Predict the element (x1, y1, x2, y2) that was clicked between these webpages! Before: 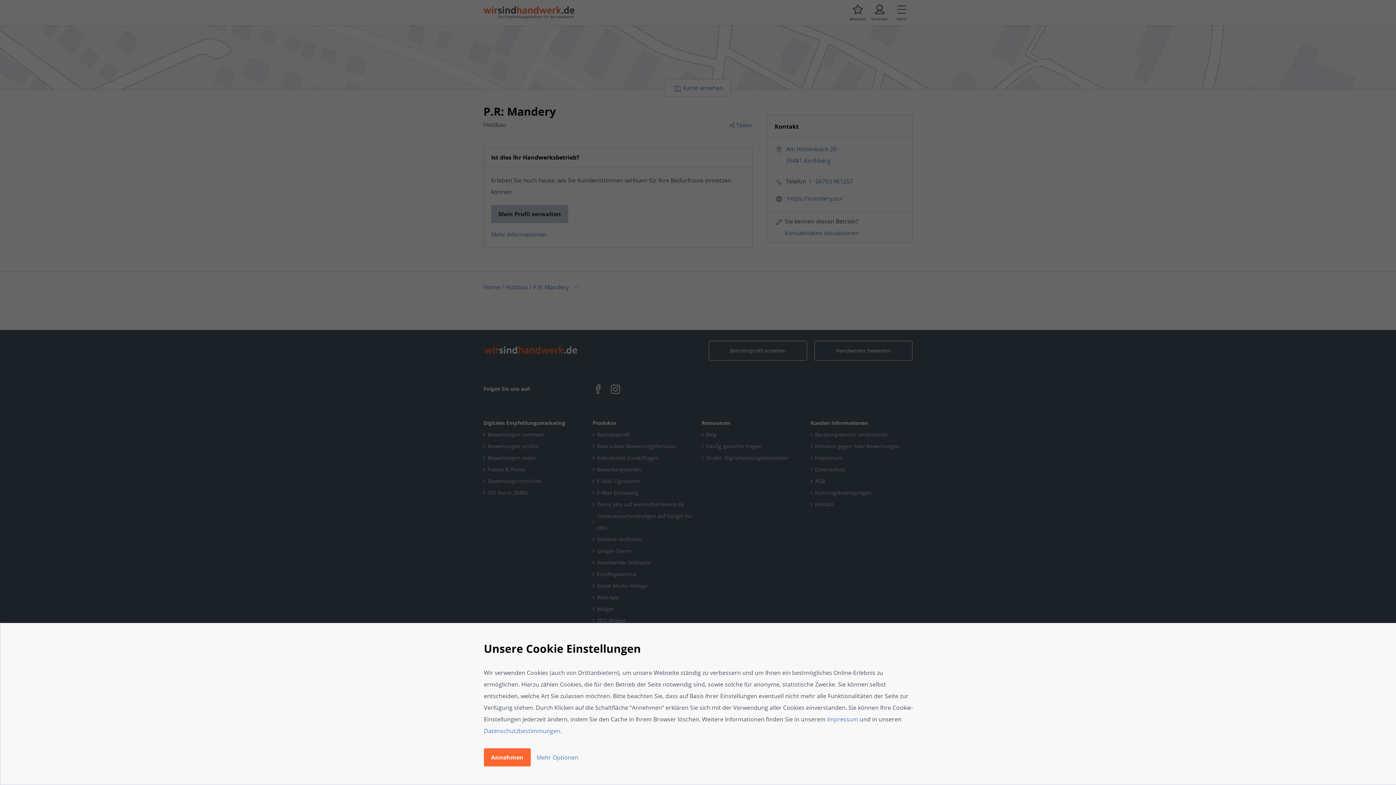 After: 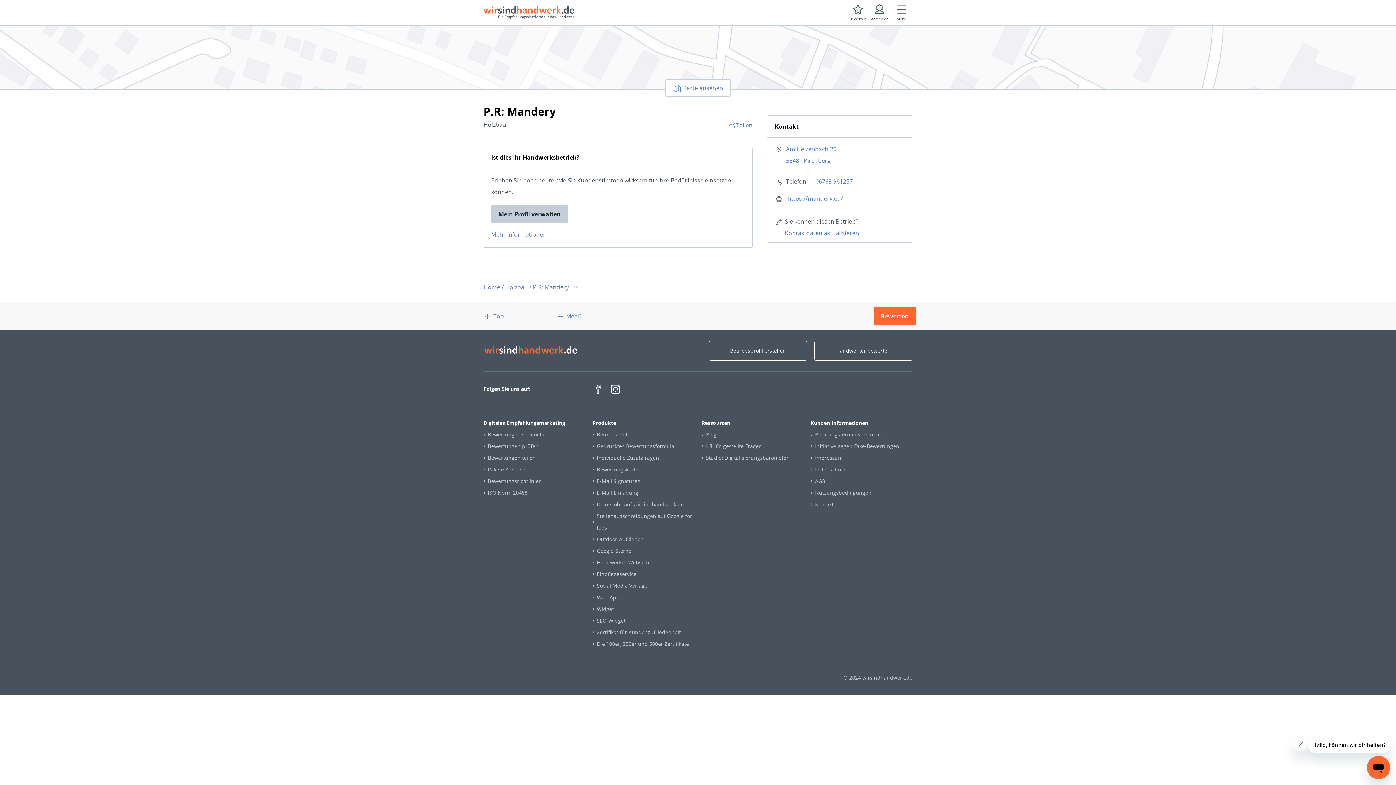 Action: label: Annehmen bbox: (484, 748, 530, 766)